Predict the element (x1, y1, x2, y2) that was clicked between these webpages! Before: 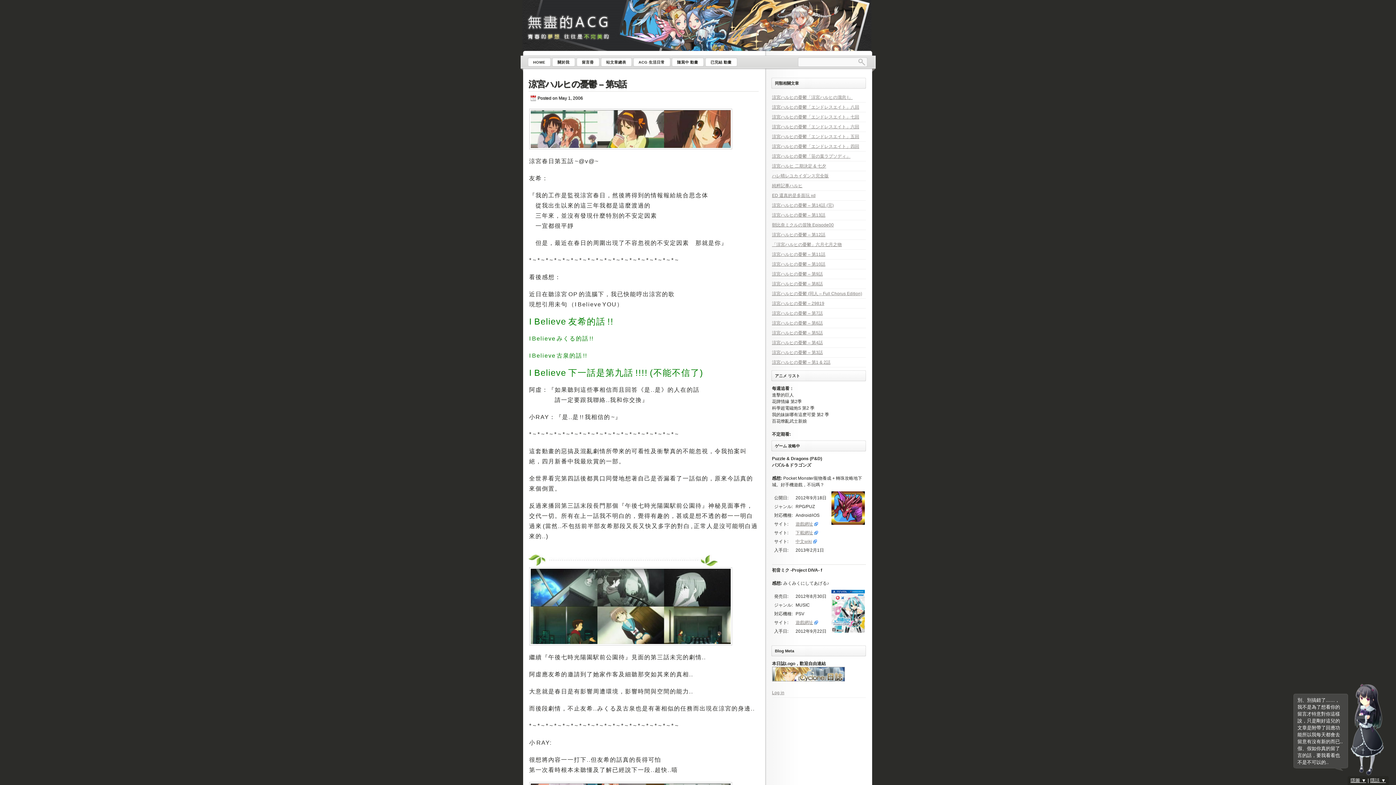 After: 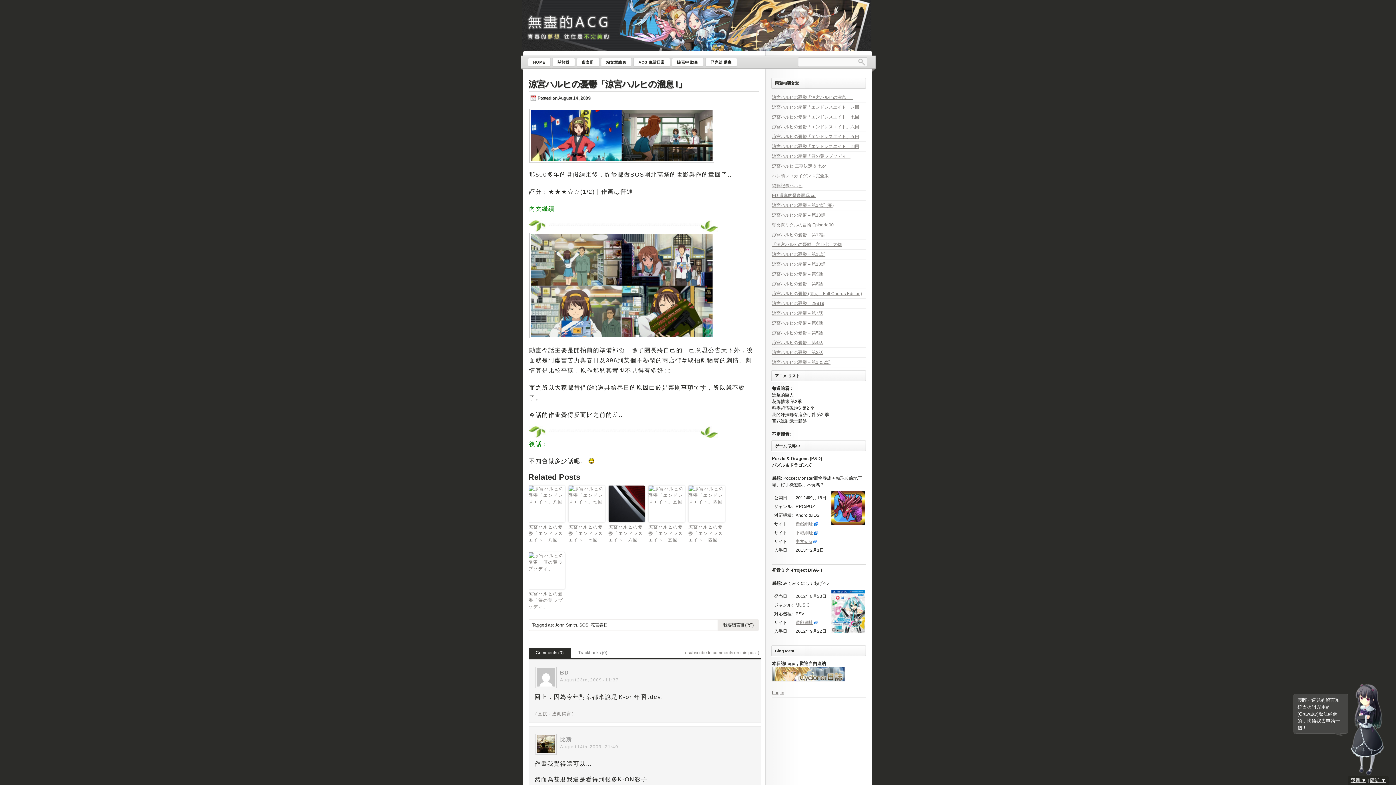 Action: bbox: (772, 94, 852, 100) label: 涼宮ハルヒの憂鬱「涼宮ハルヒの溜息 I」